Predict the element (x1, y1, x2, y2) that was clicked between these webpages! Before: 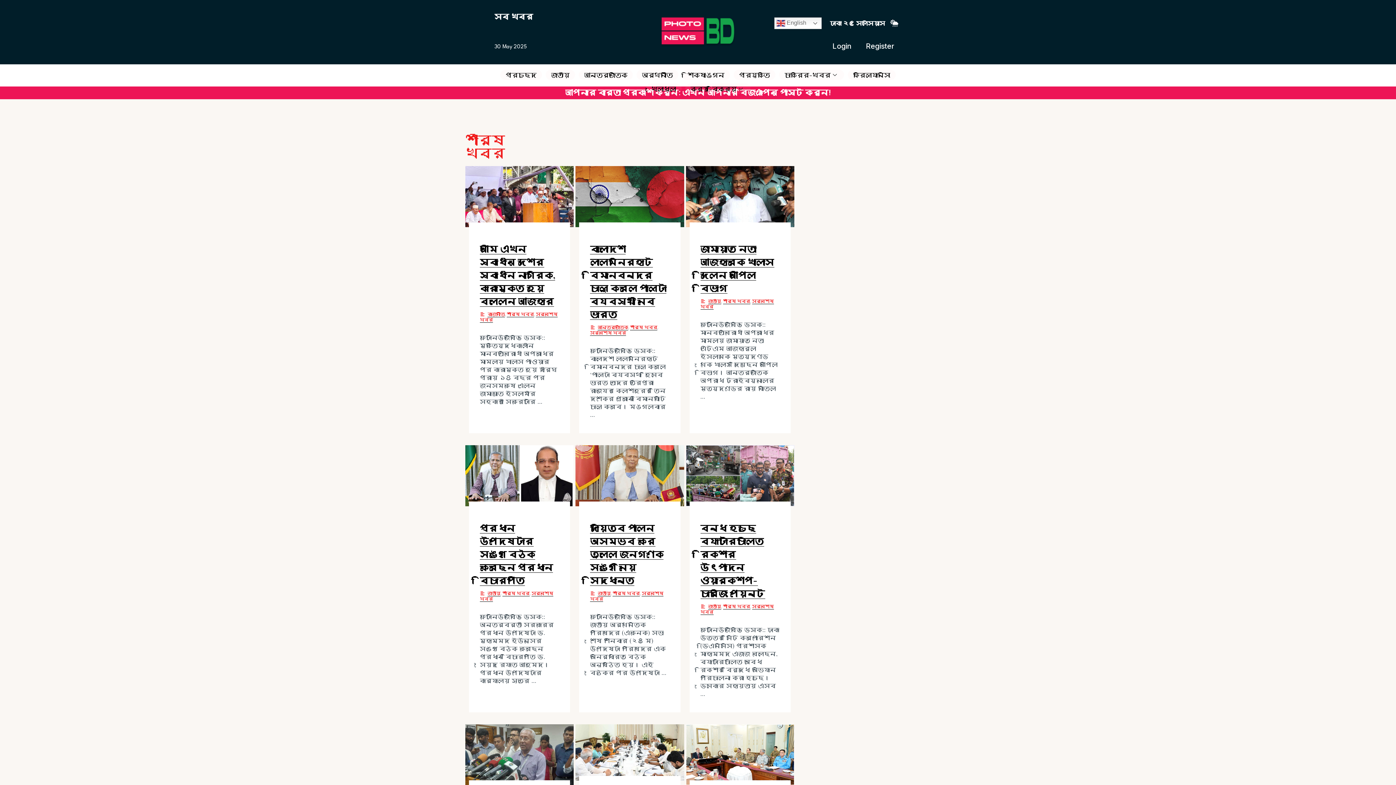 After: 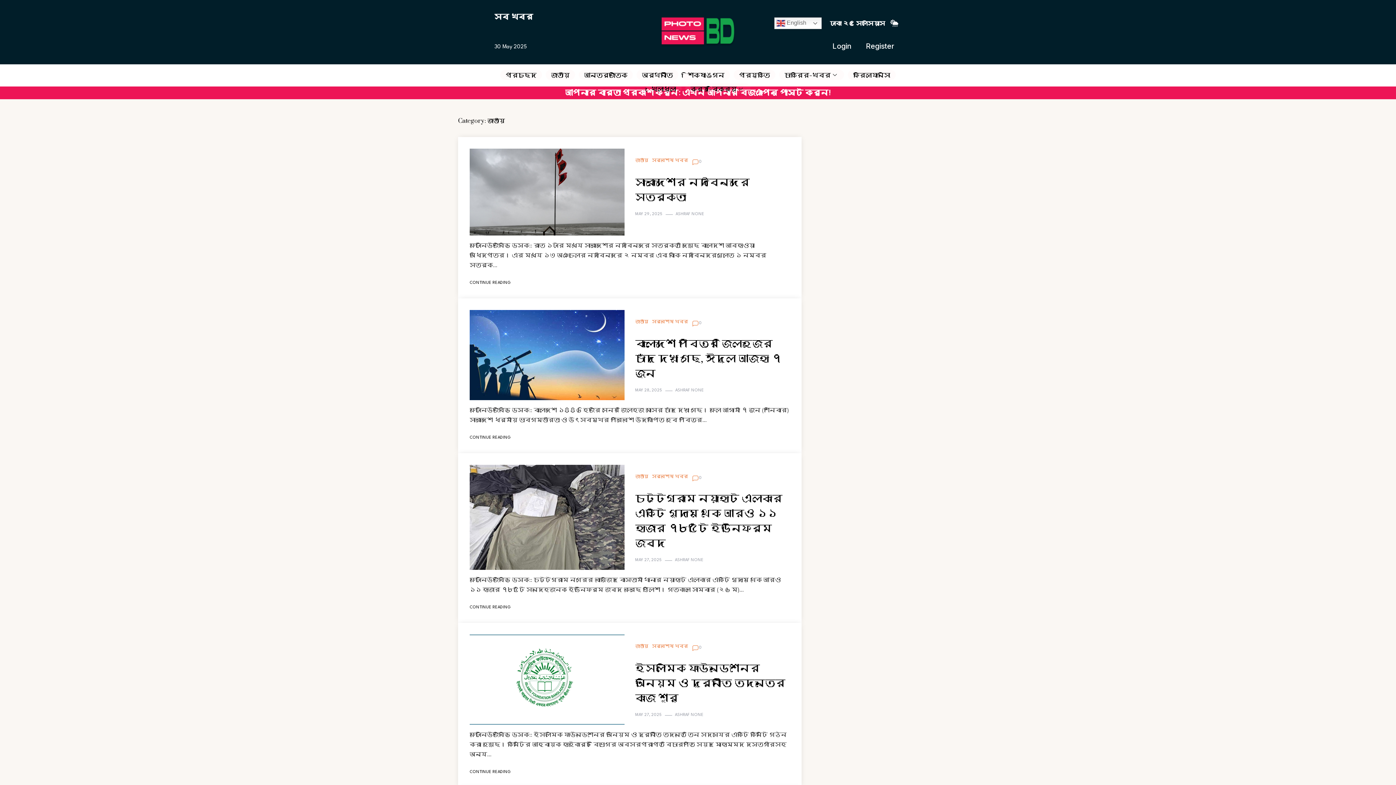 Action: label: জাতীয় bbox: (708, 603, 721, 609)